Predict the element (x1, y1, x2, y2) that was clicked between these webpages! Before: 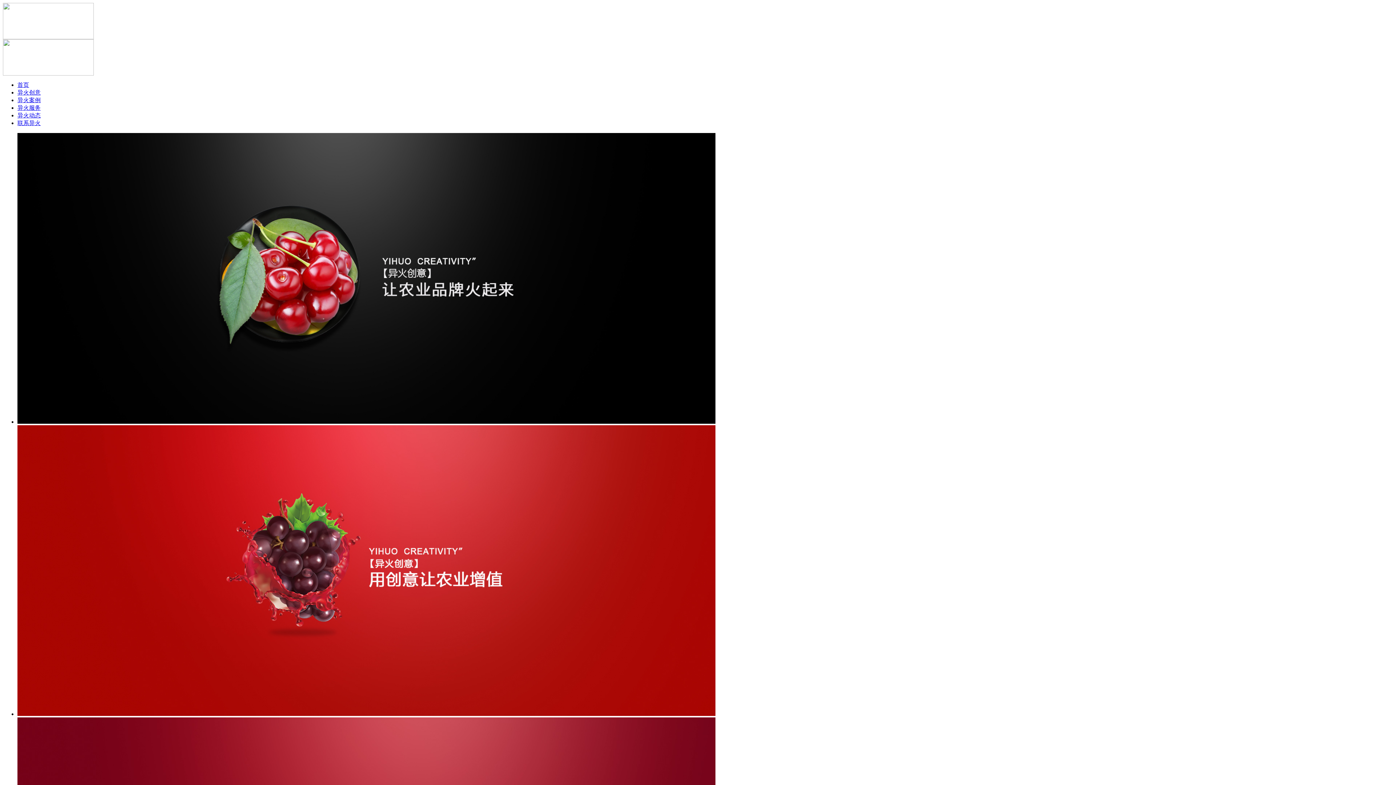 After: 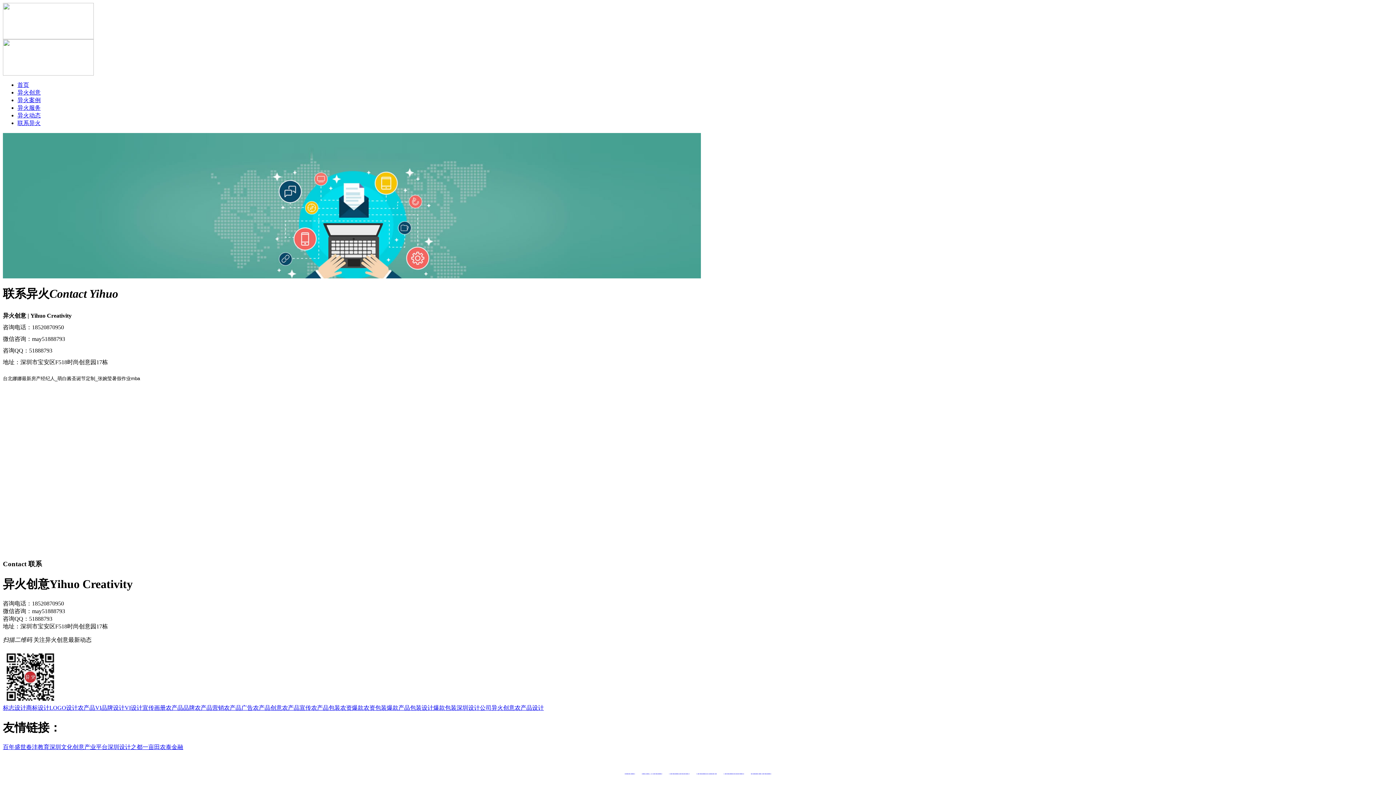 Action: bbox: (17, 120, 40, 126) label: 联系异火